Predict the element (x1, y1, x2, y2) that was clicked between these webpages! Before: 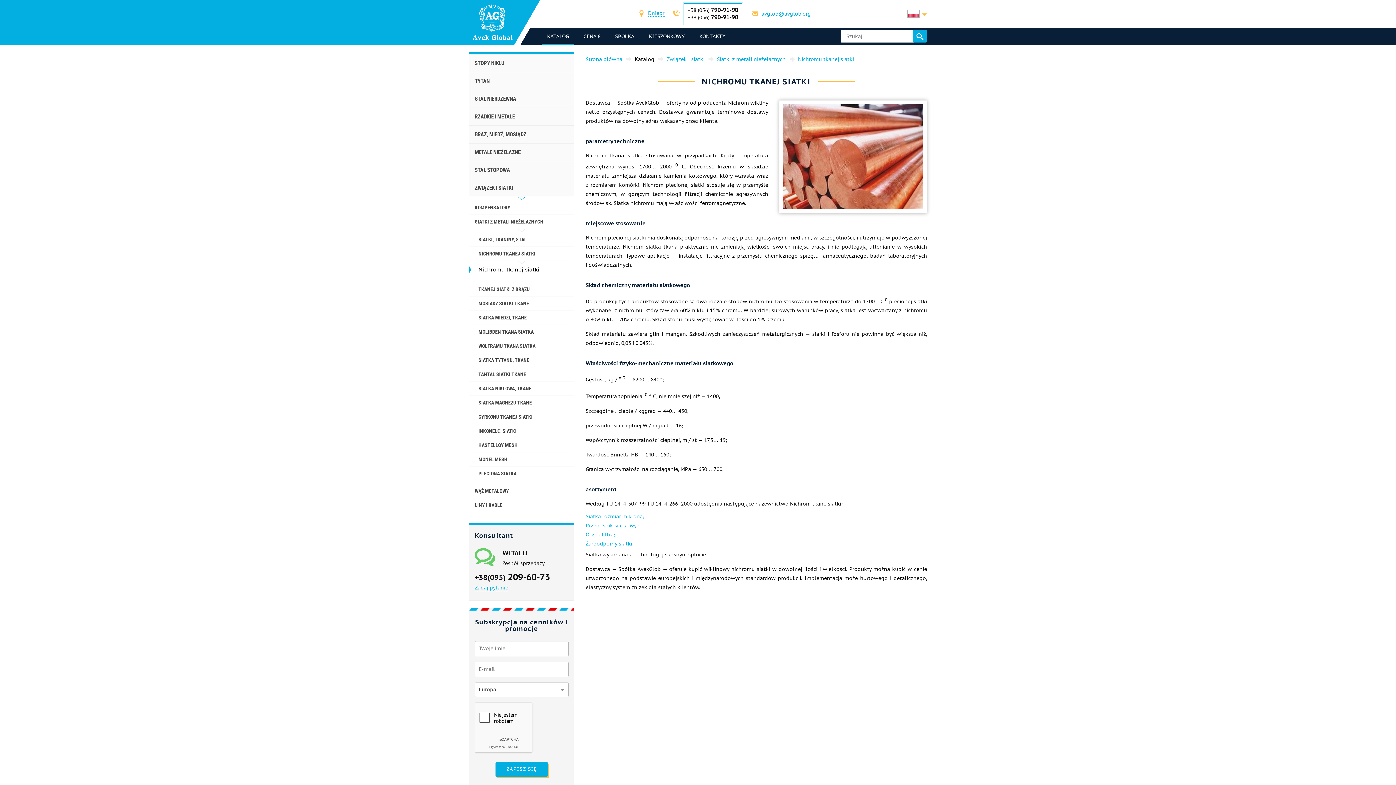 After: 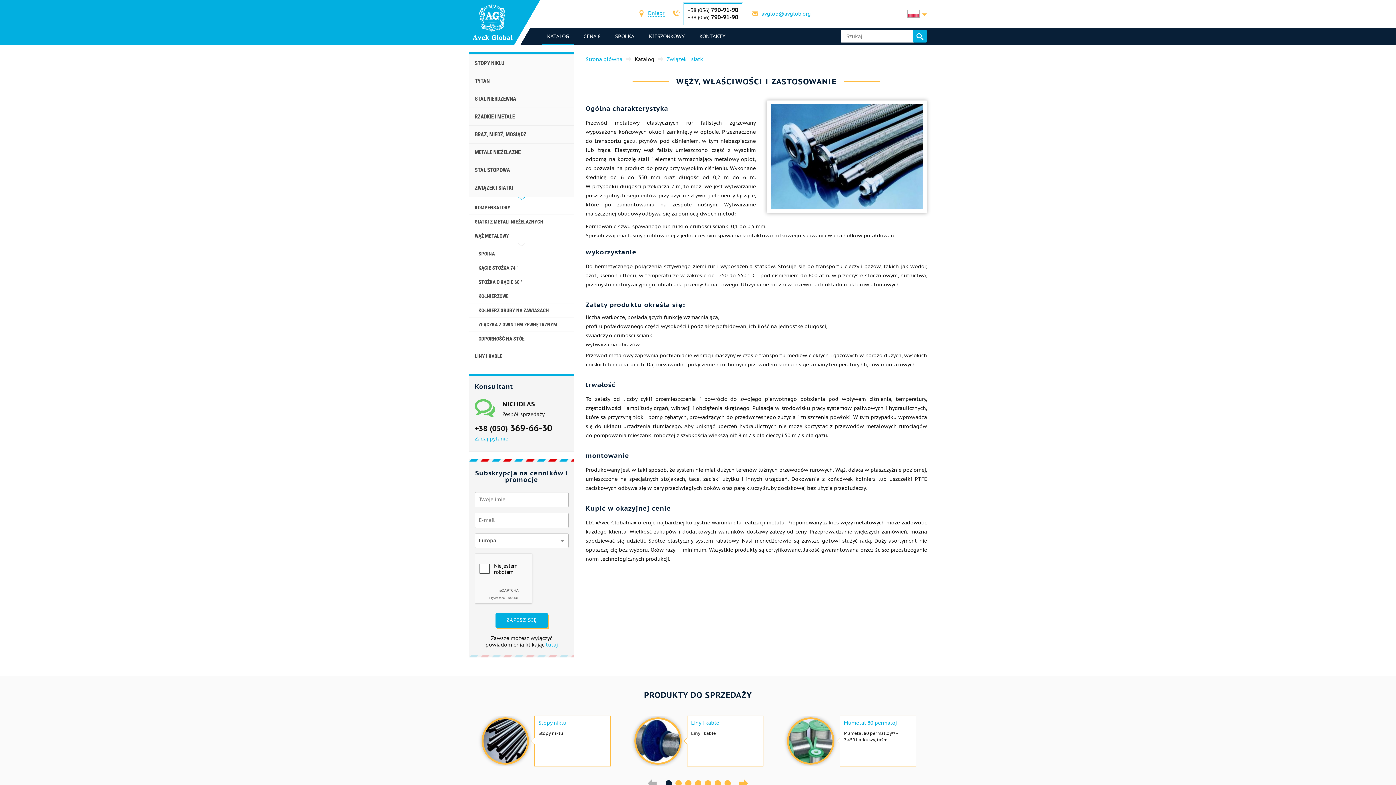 Action: bbox: (469, 484, 574, 498) label: WĄŻ METALOWY